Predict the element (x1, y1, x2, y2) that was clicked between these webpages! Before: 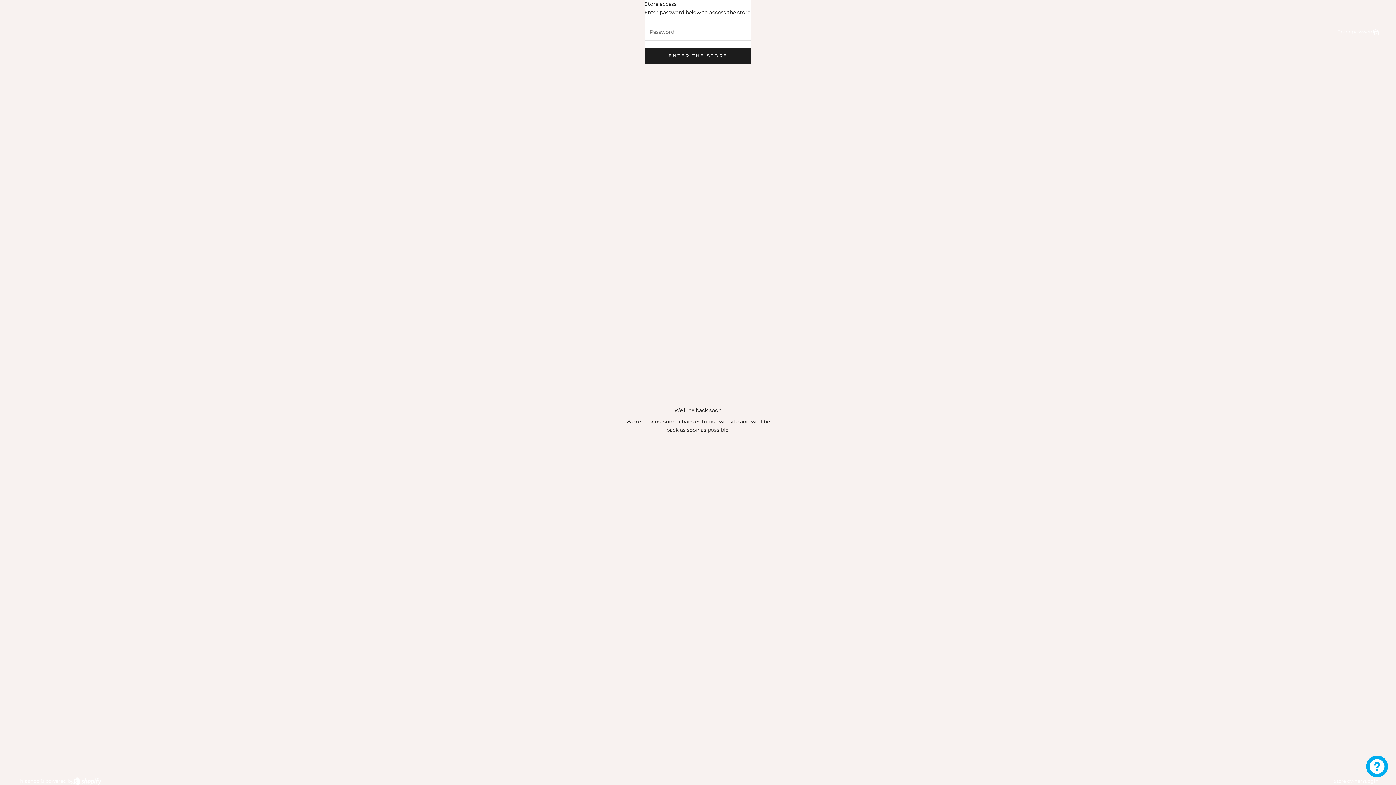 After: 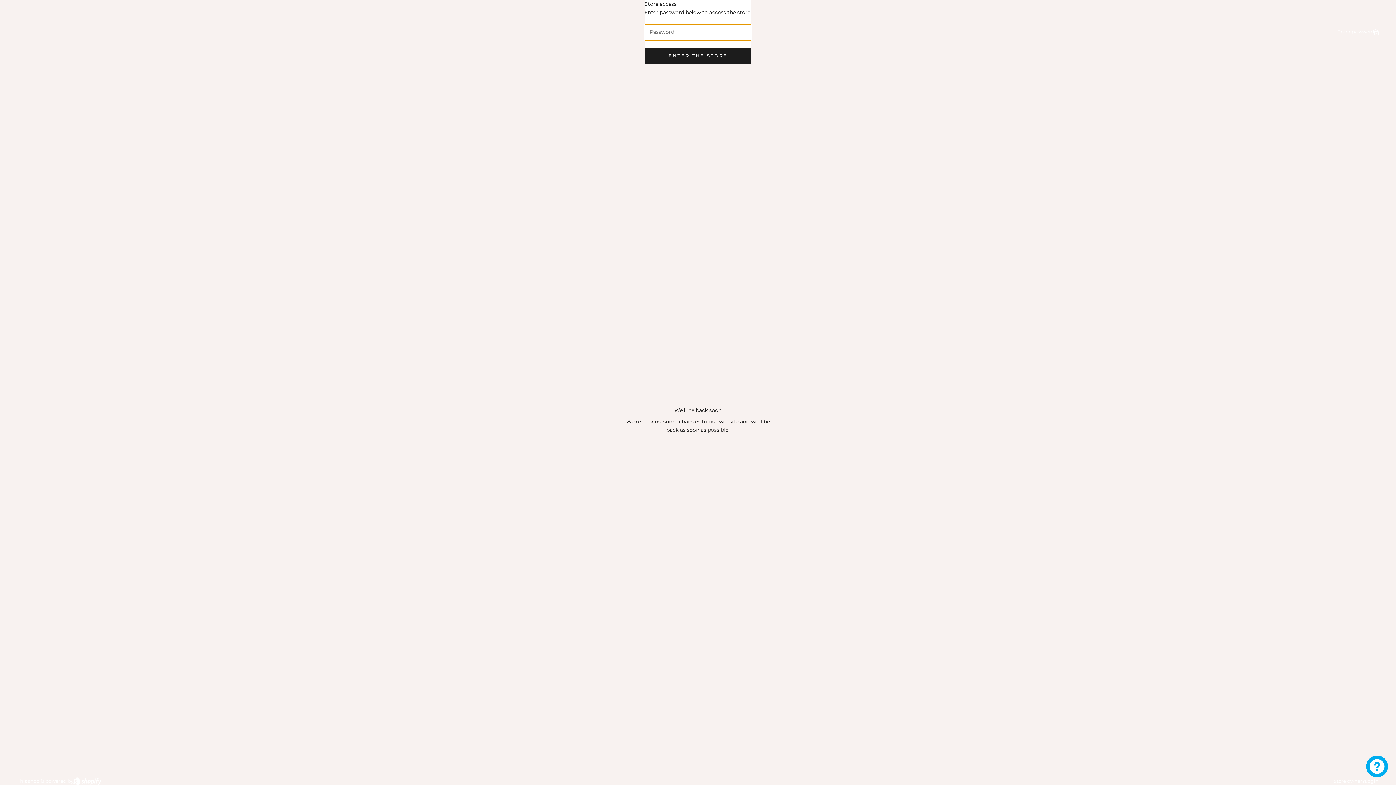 Action: label: ENTER THE STORE bbox: (644, 47, 751, 63)